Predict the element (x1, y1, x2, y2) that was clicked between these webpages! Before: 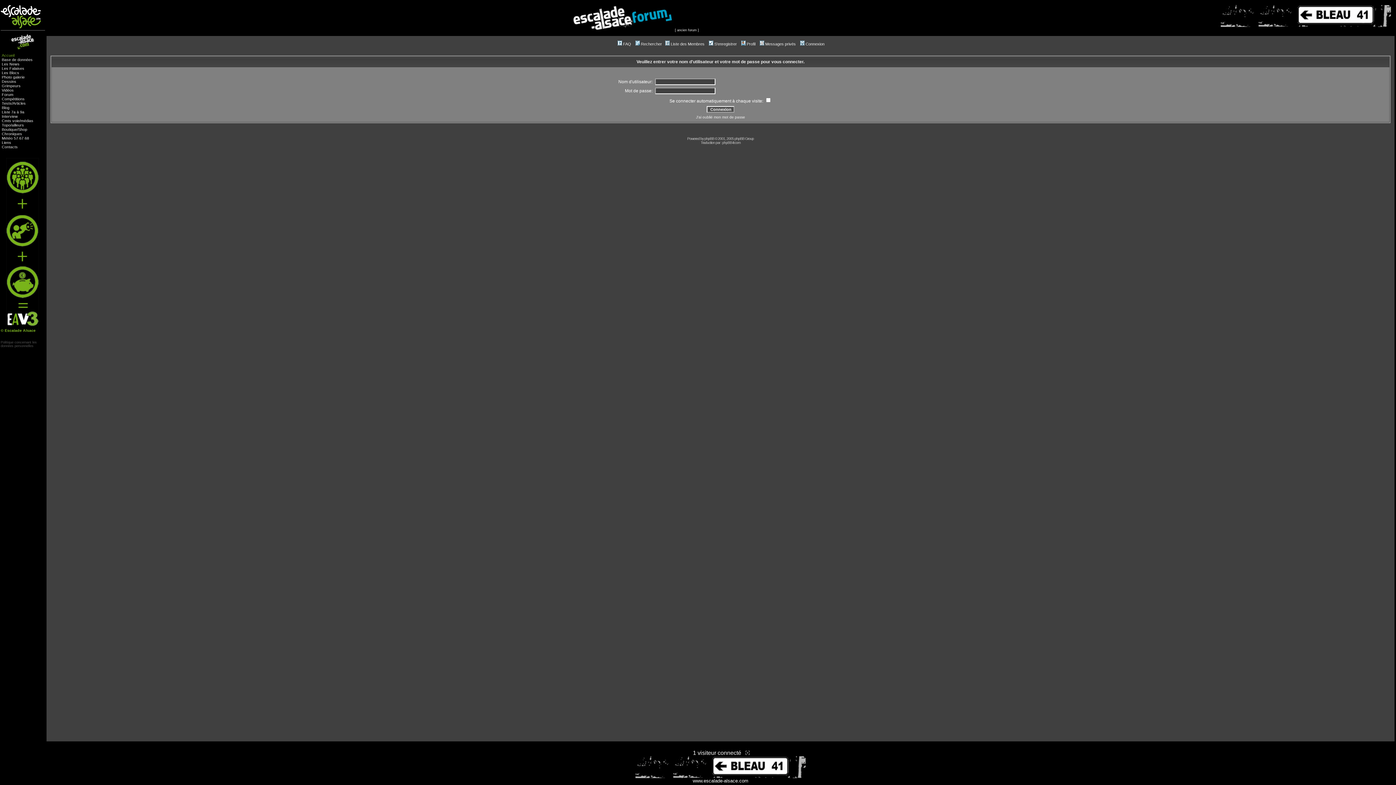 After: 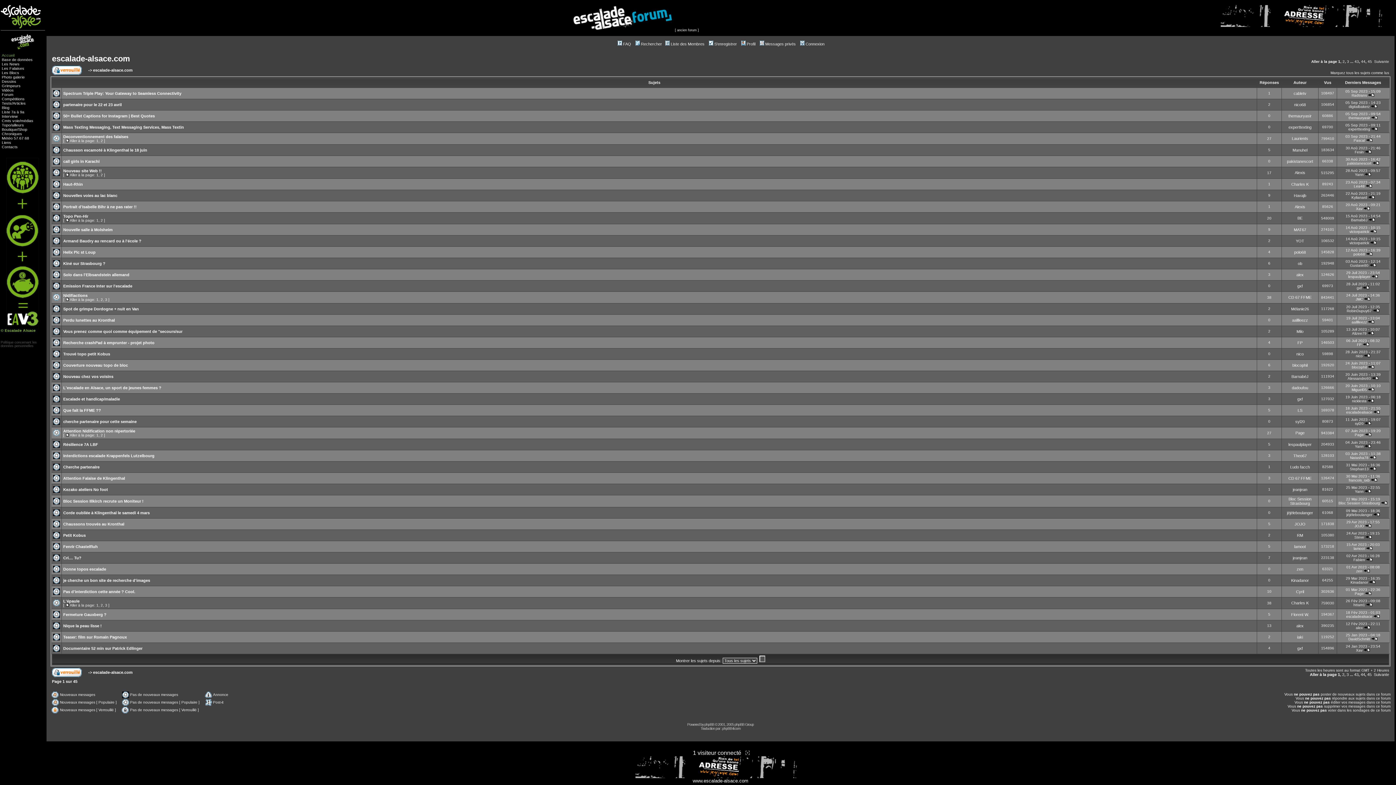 Action: label: Forum bbox: (1, 92, 13, 96)